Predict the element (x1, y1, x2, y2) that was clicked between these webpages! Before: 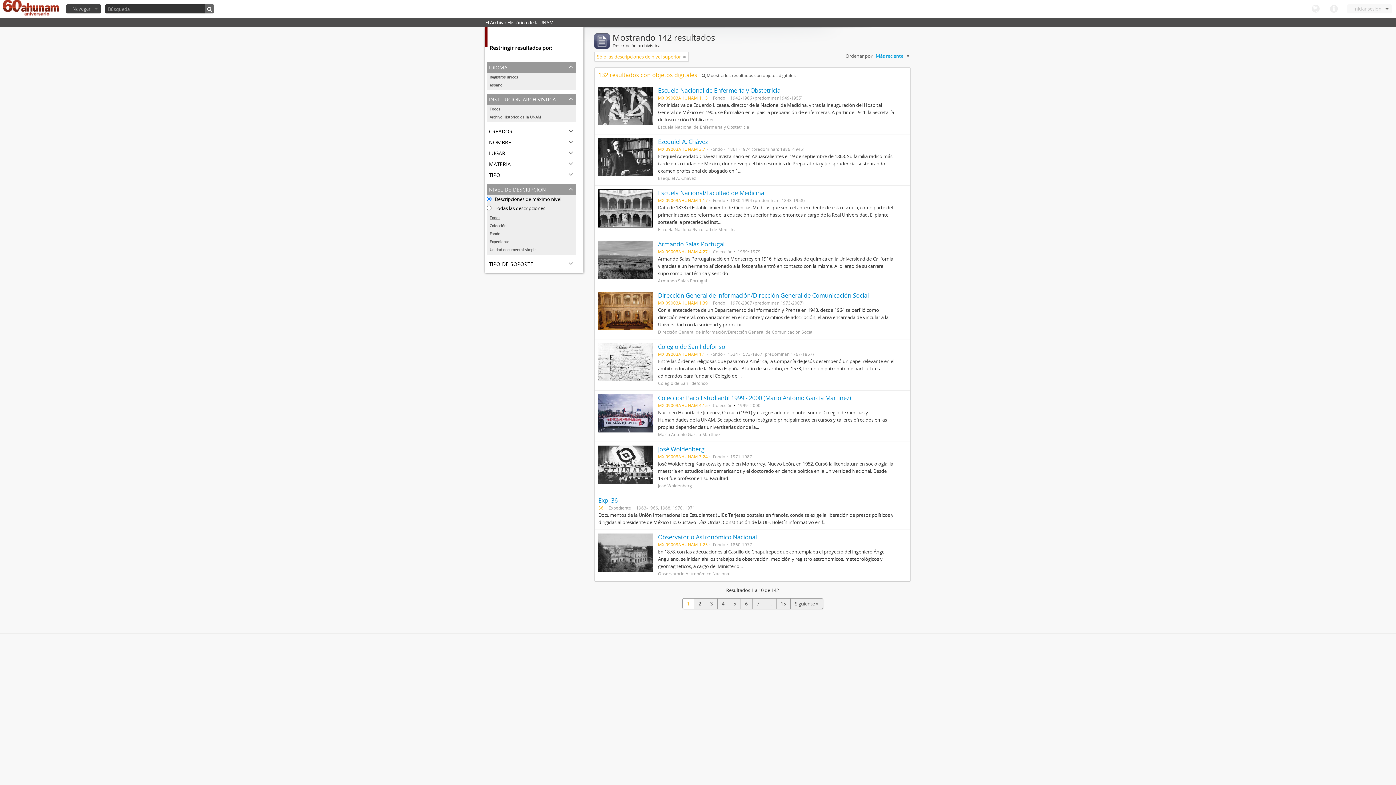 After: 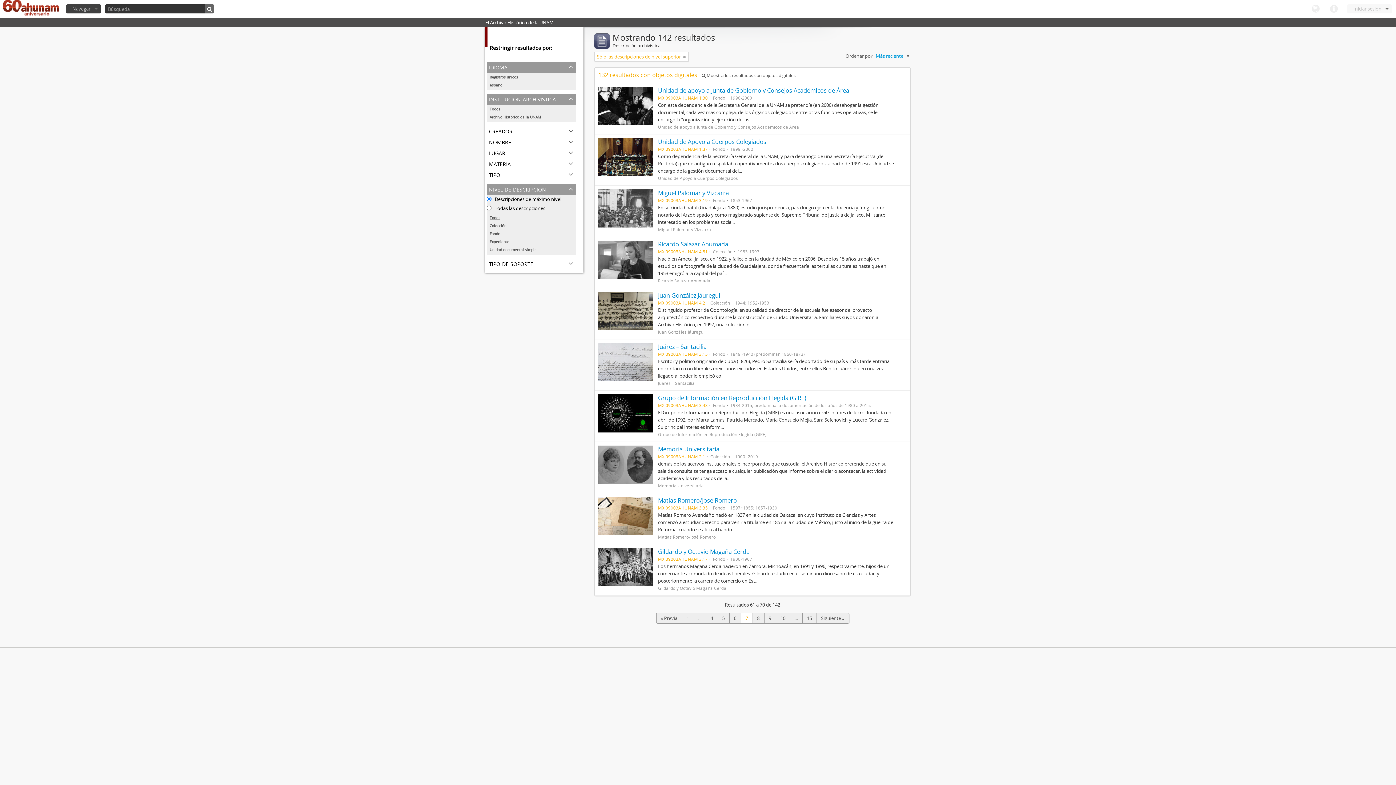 Action: label: 7 bbox: (752, 598, 764, 609)